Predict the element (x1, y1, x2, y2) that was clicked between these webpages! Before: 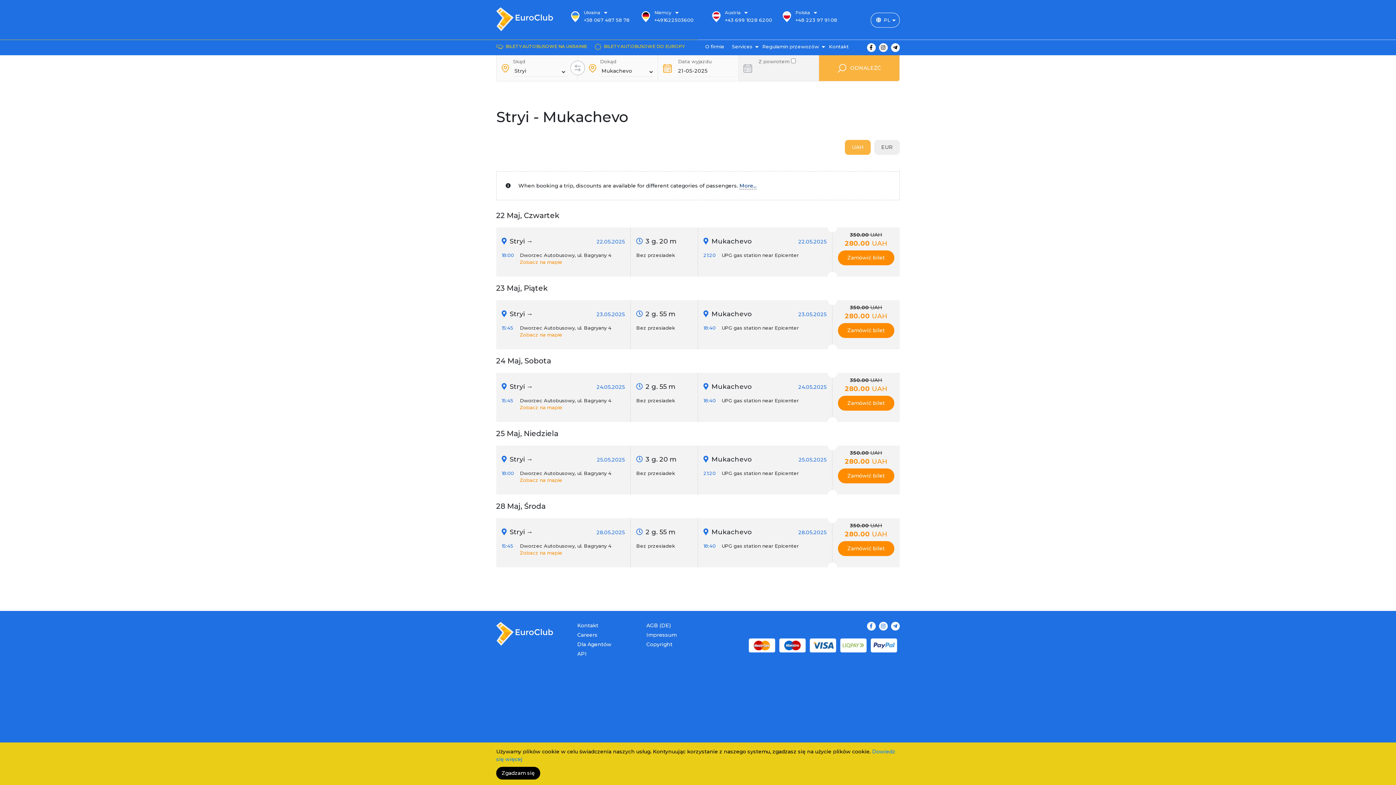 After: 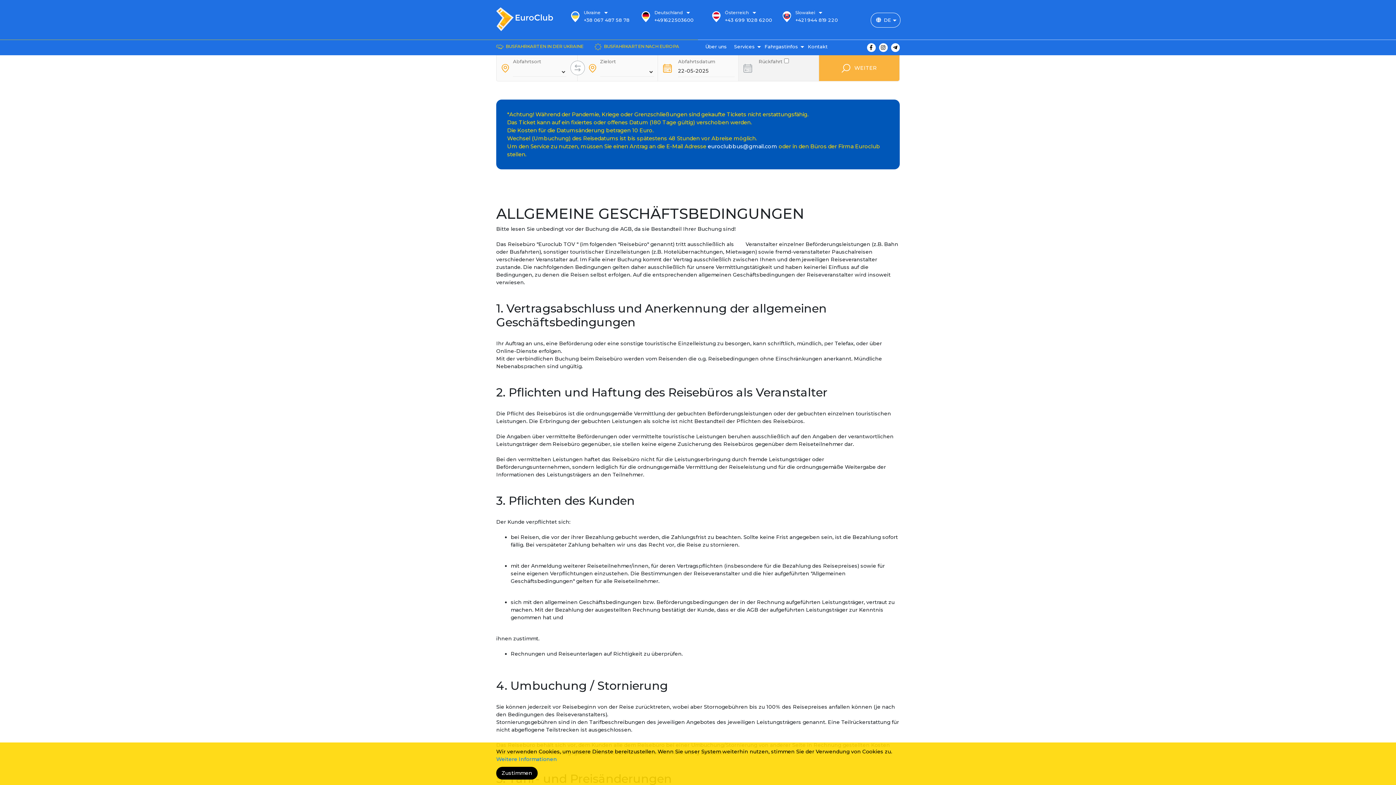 Action: label: AGB (DE) bbox: (646, 622, 692, 631)